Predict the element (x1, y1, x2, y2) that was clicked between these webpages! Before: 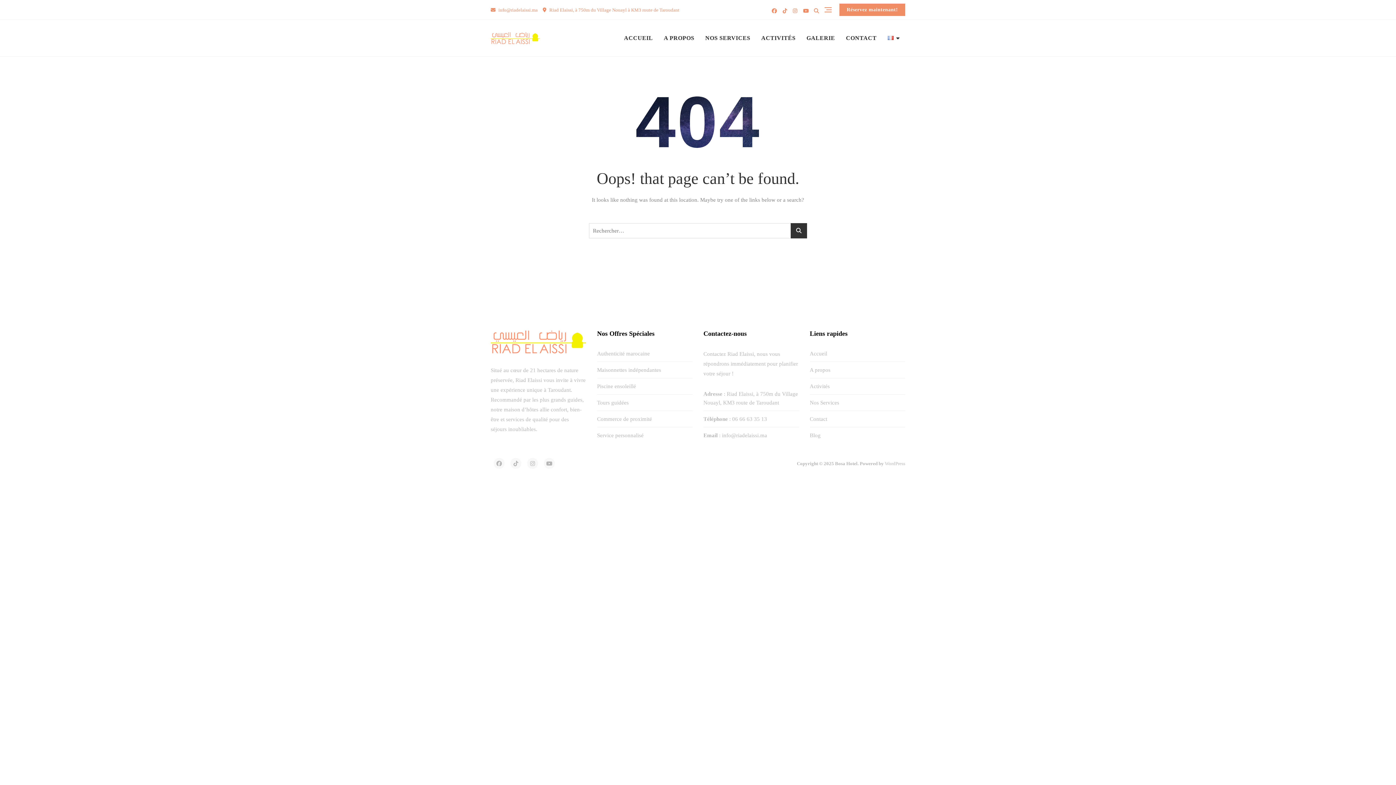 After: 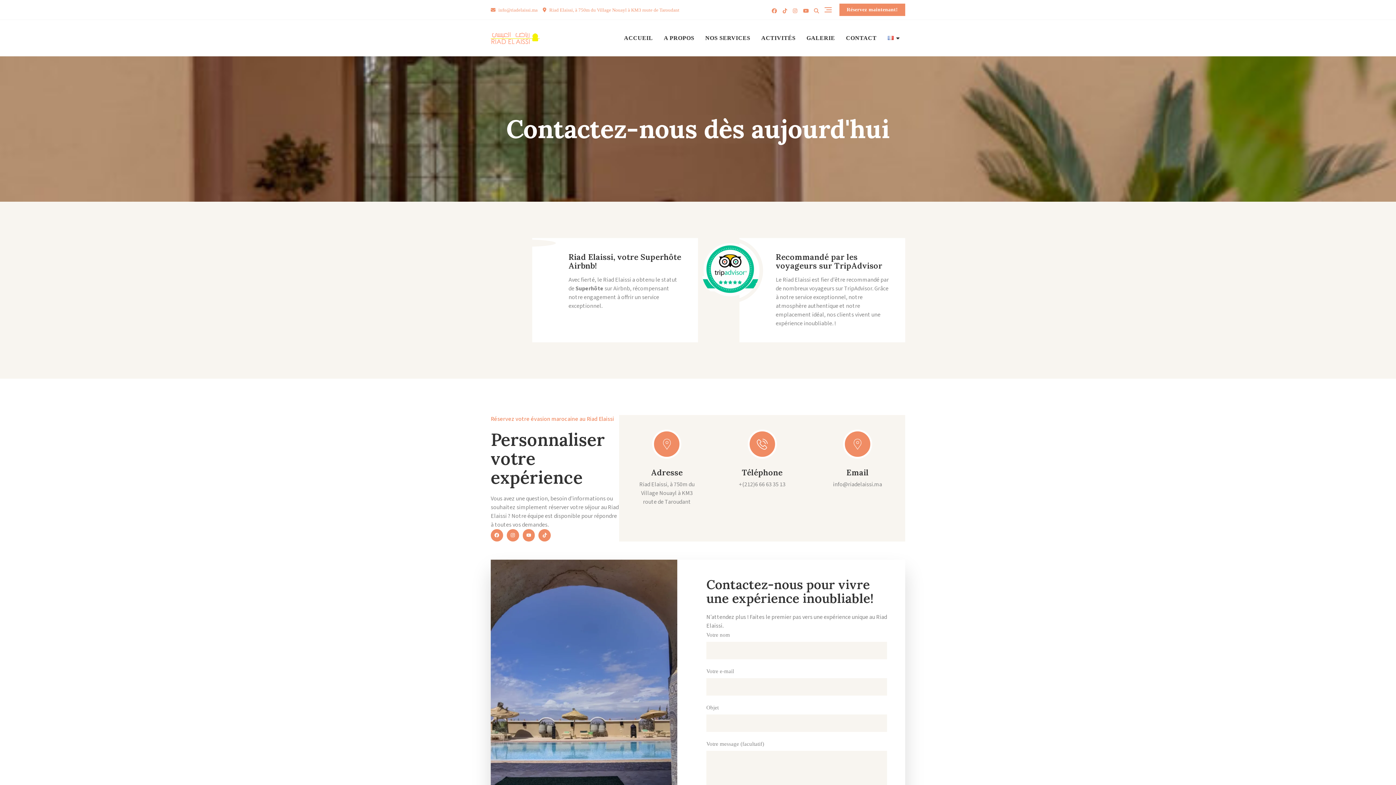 Action: label: Contact bbox: (810, 415, 827, 423)